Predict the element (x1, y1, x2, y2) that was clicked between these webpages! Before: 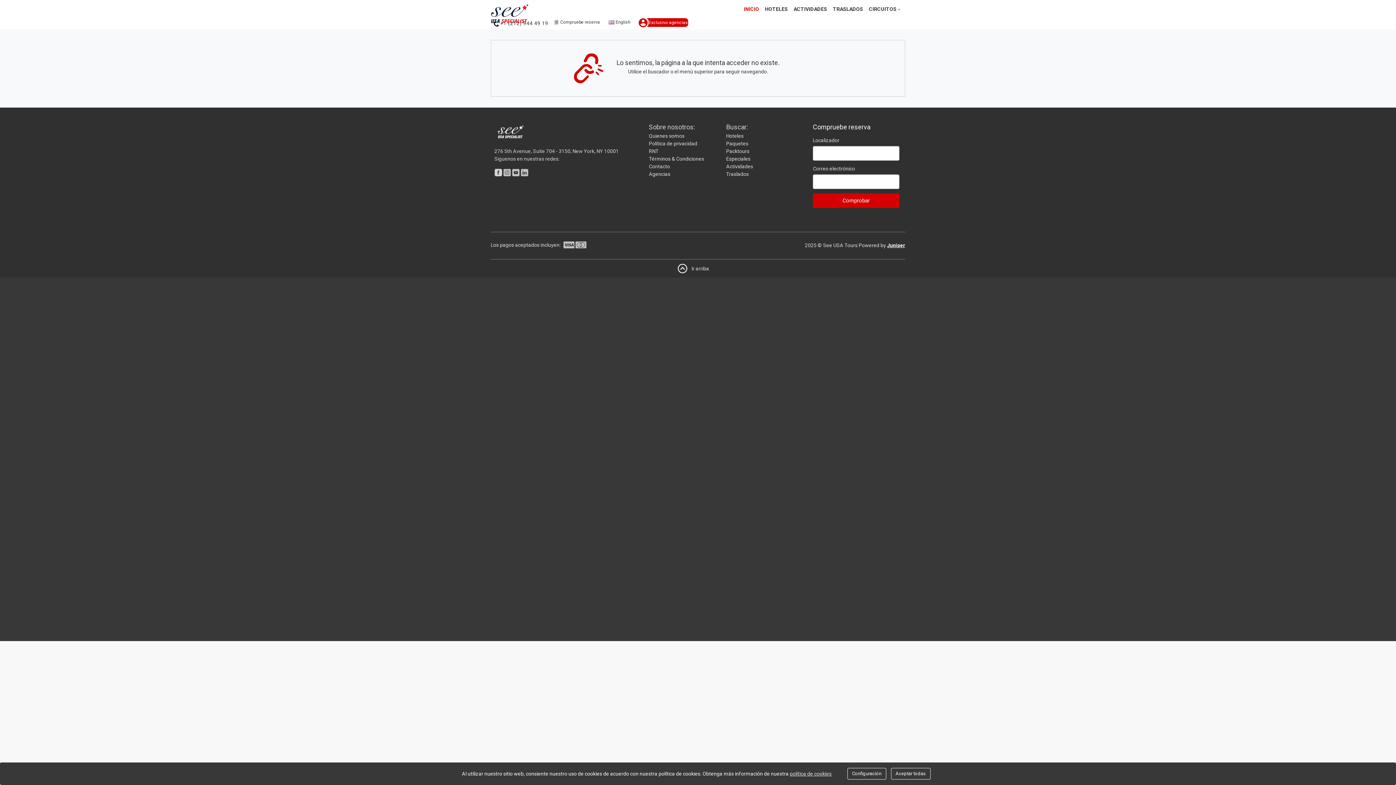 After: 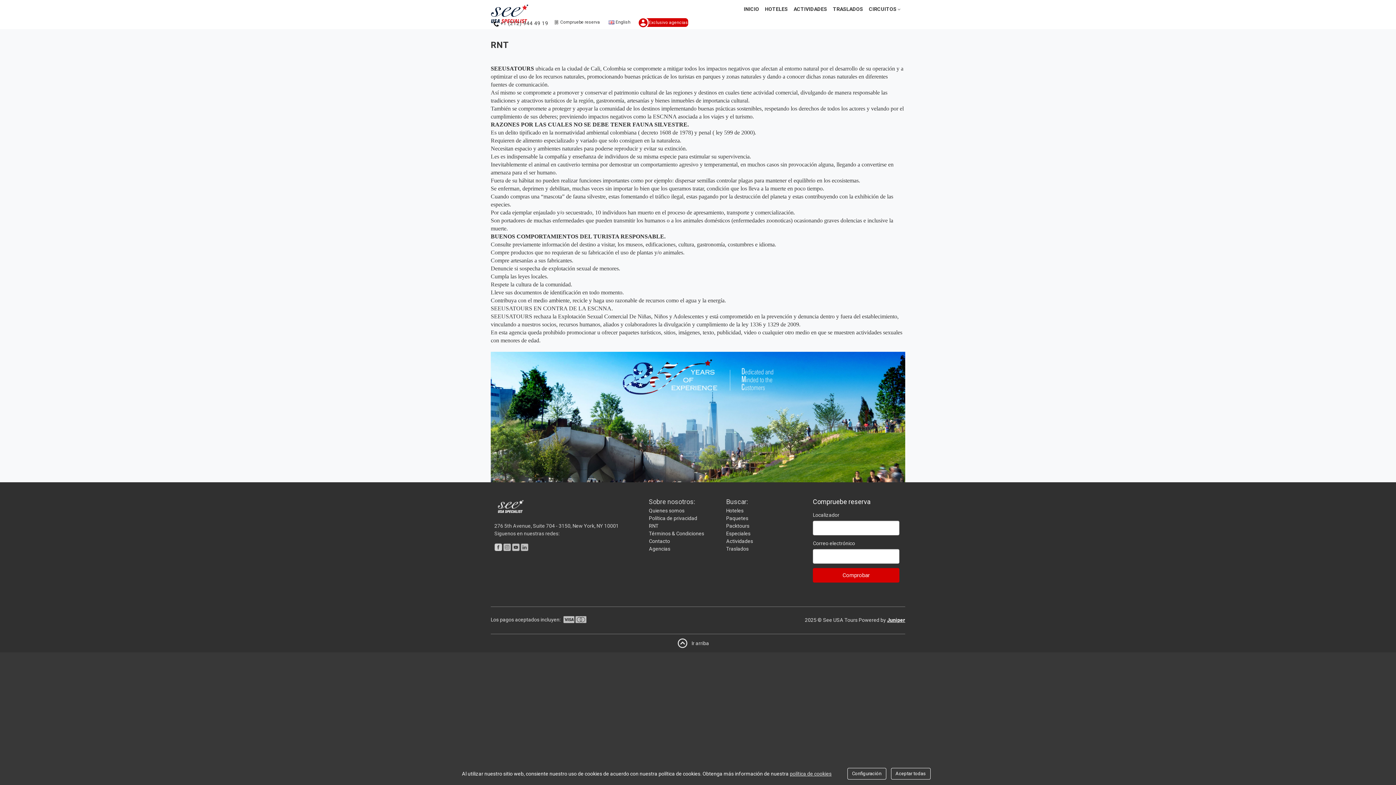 Action: bbox: (649, 148, 658, 154) label: RNT